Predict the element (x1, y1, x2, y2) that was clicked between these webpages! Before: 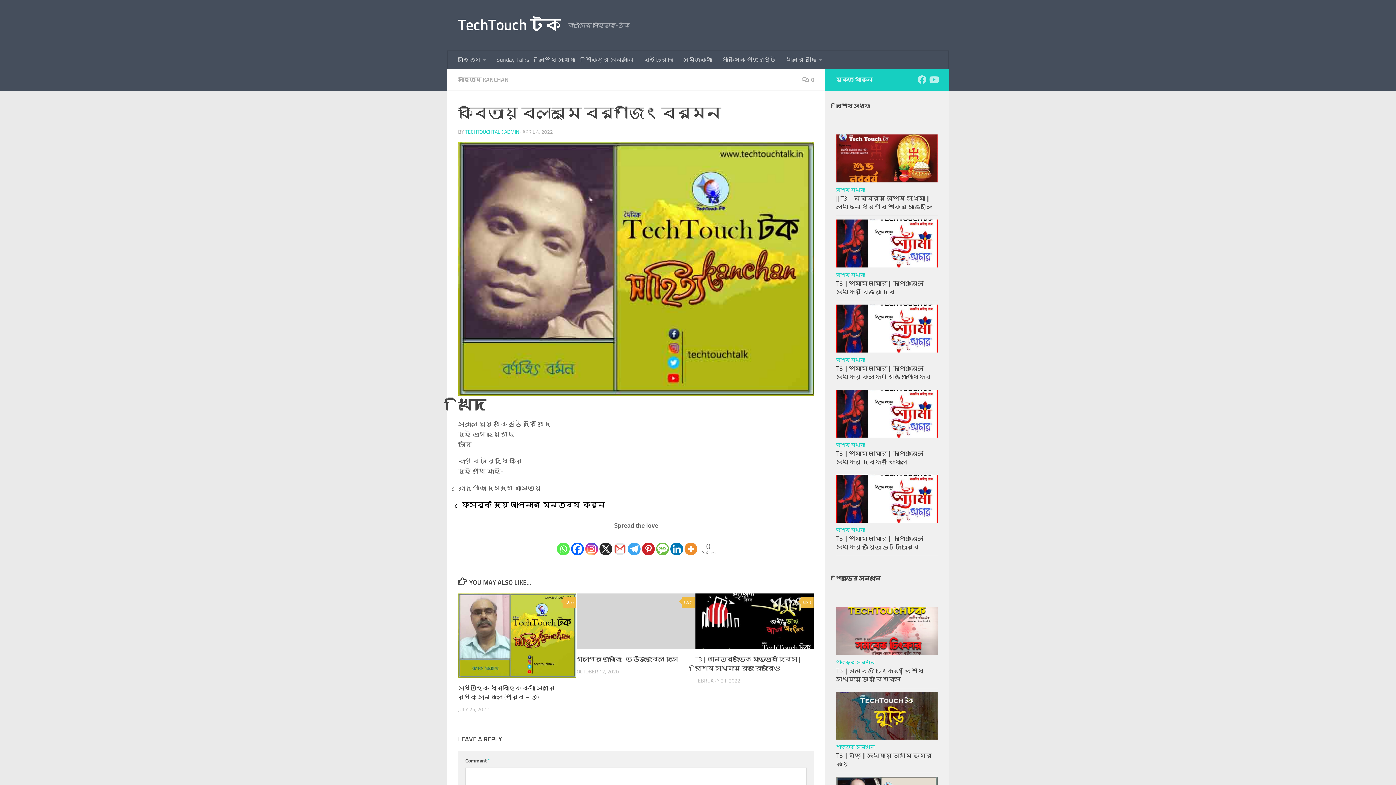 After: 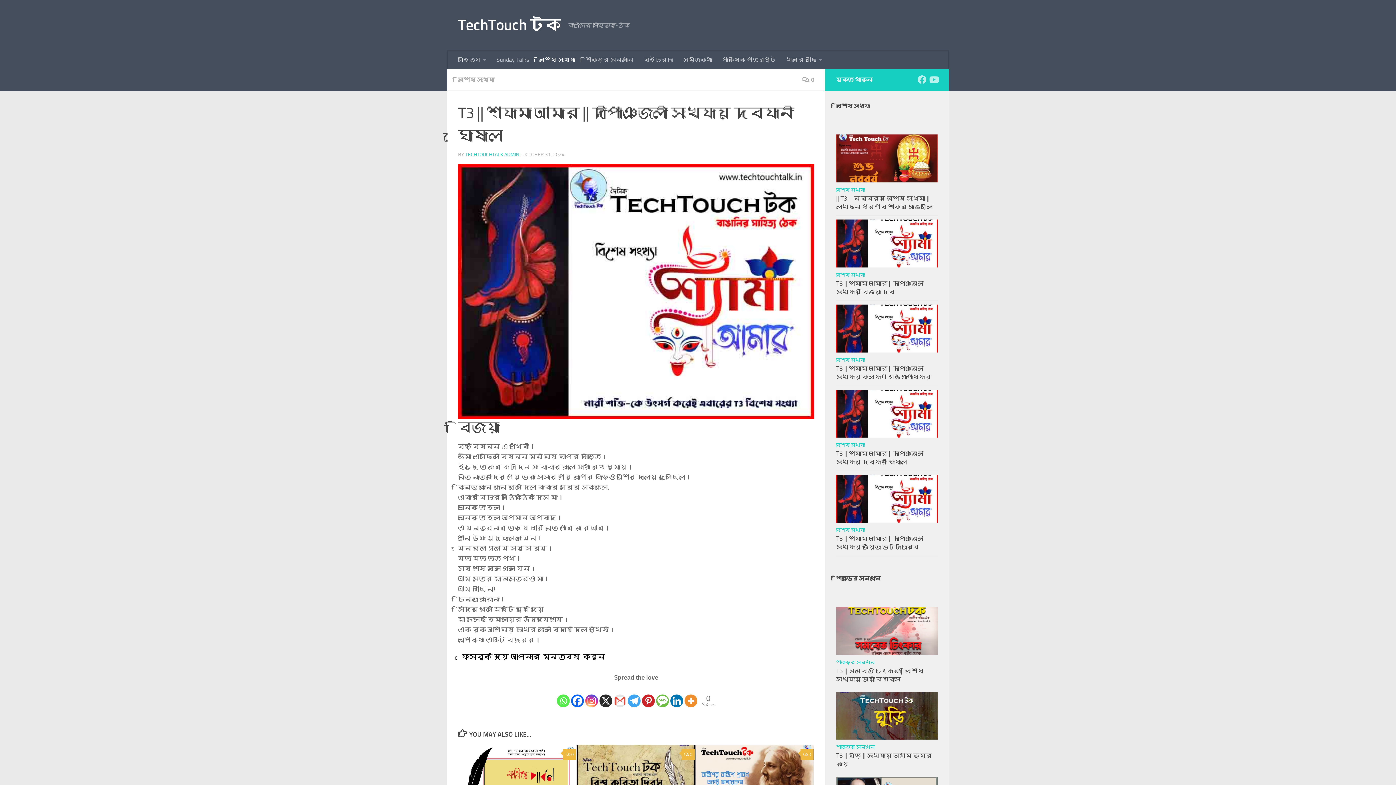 Action: bbox: (836, 450, 924, 465) label: T3 || শ্যামা আমার || দীপাঞ্জলী সংখ্যায় দেবযানী ঘোষাল